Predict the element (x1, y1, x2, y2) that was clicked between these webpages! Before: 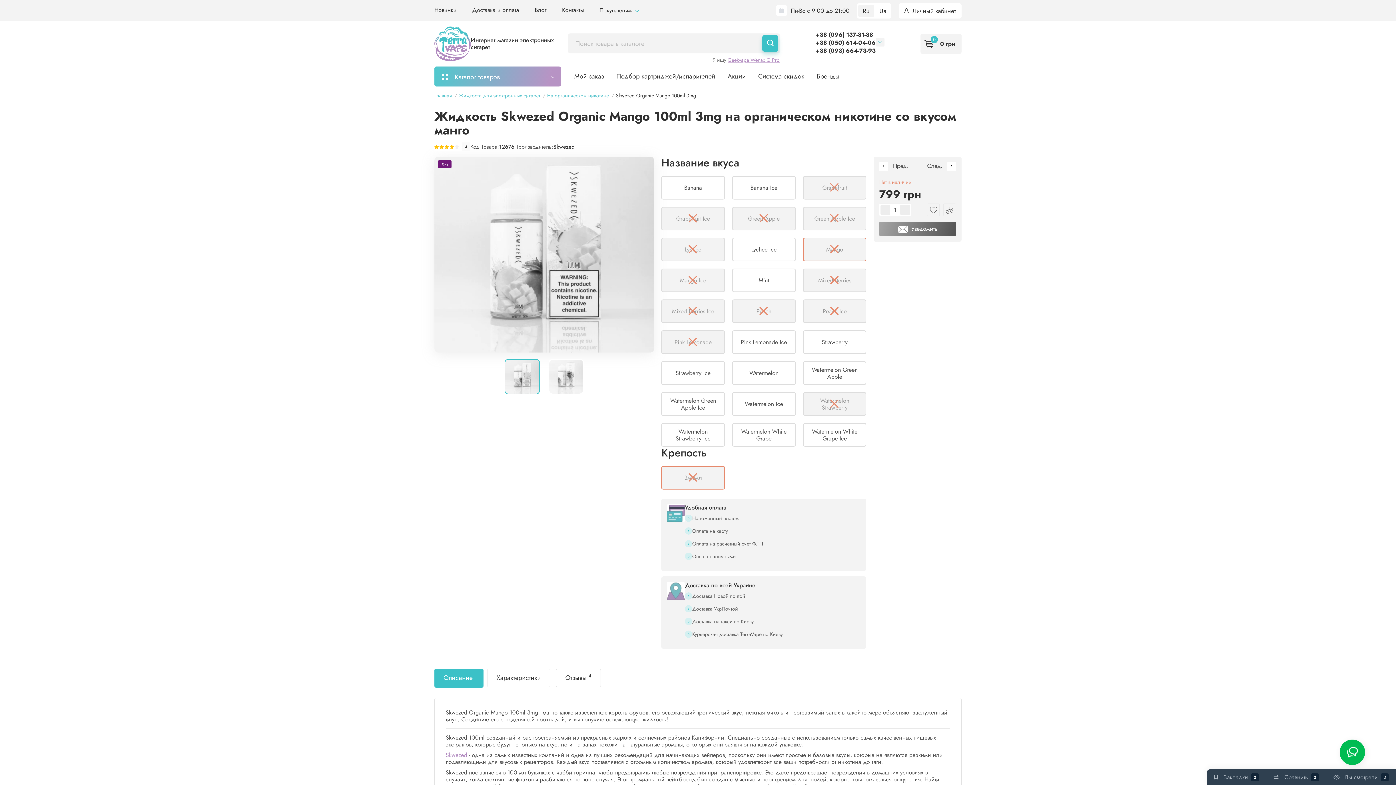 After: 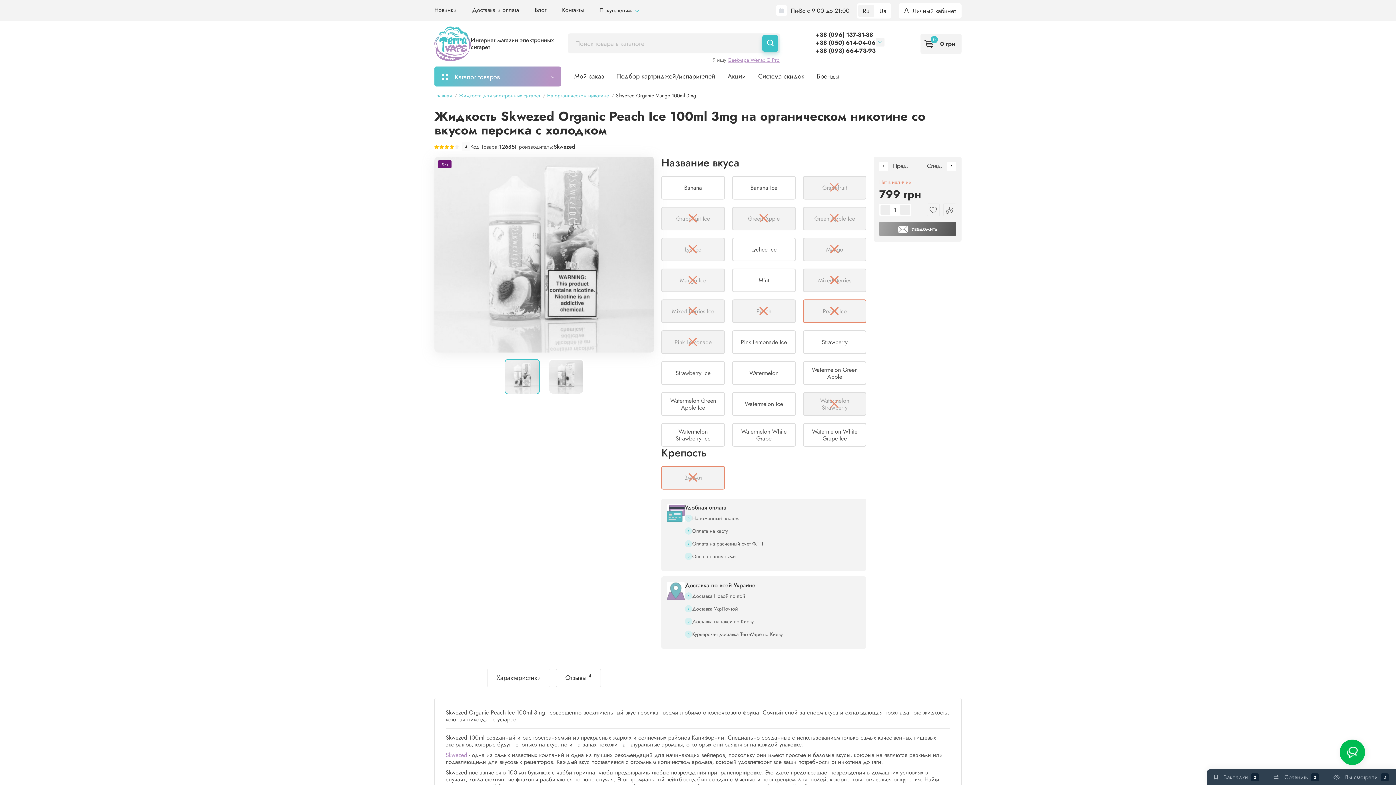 Action: label: Peach Ice bbox: (803, 299, 866, 323)